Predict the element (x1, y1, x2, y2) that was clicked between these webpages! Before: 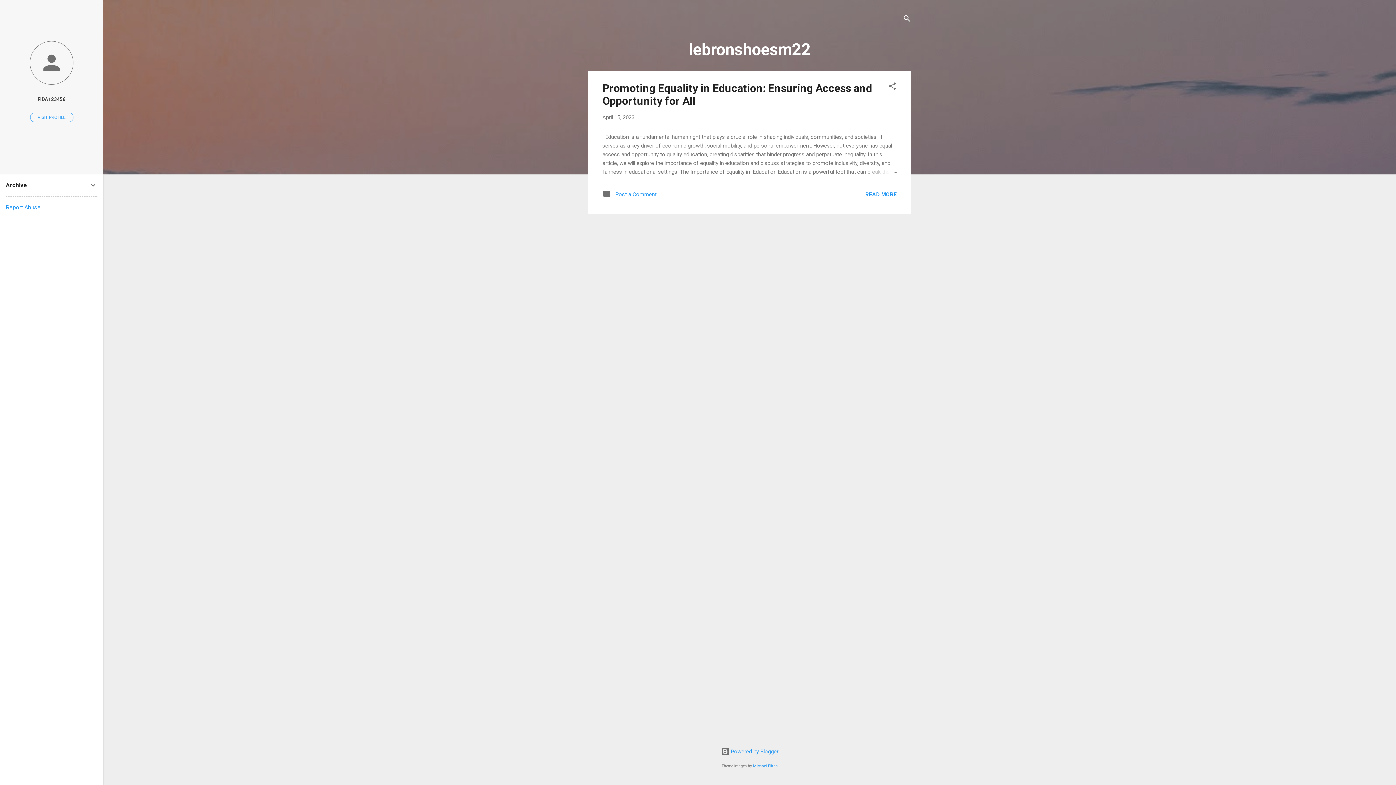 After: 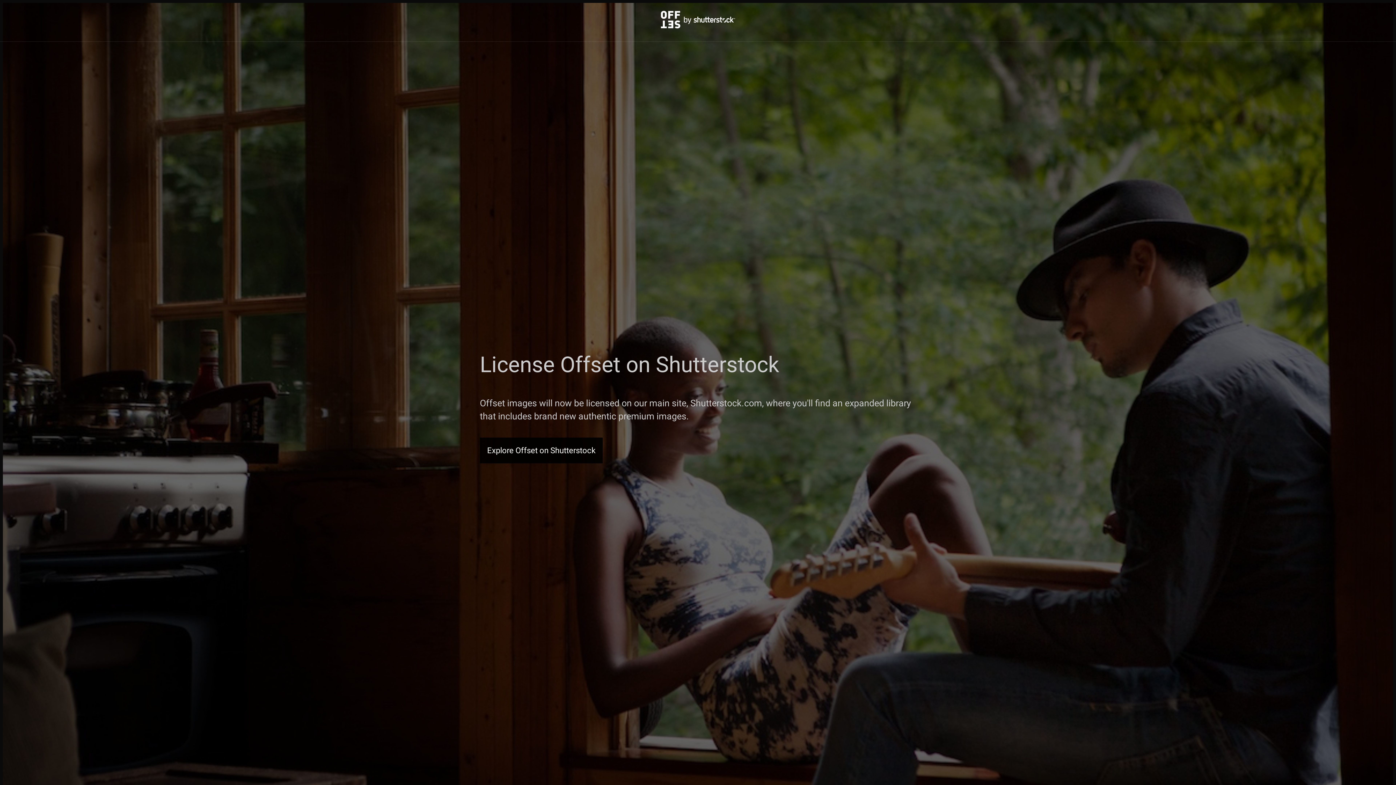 Action: label: Michael Elkan bbox: (753, 764, 778, 768)